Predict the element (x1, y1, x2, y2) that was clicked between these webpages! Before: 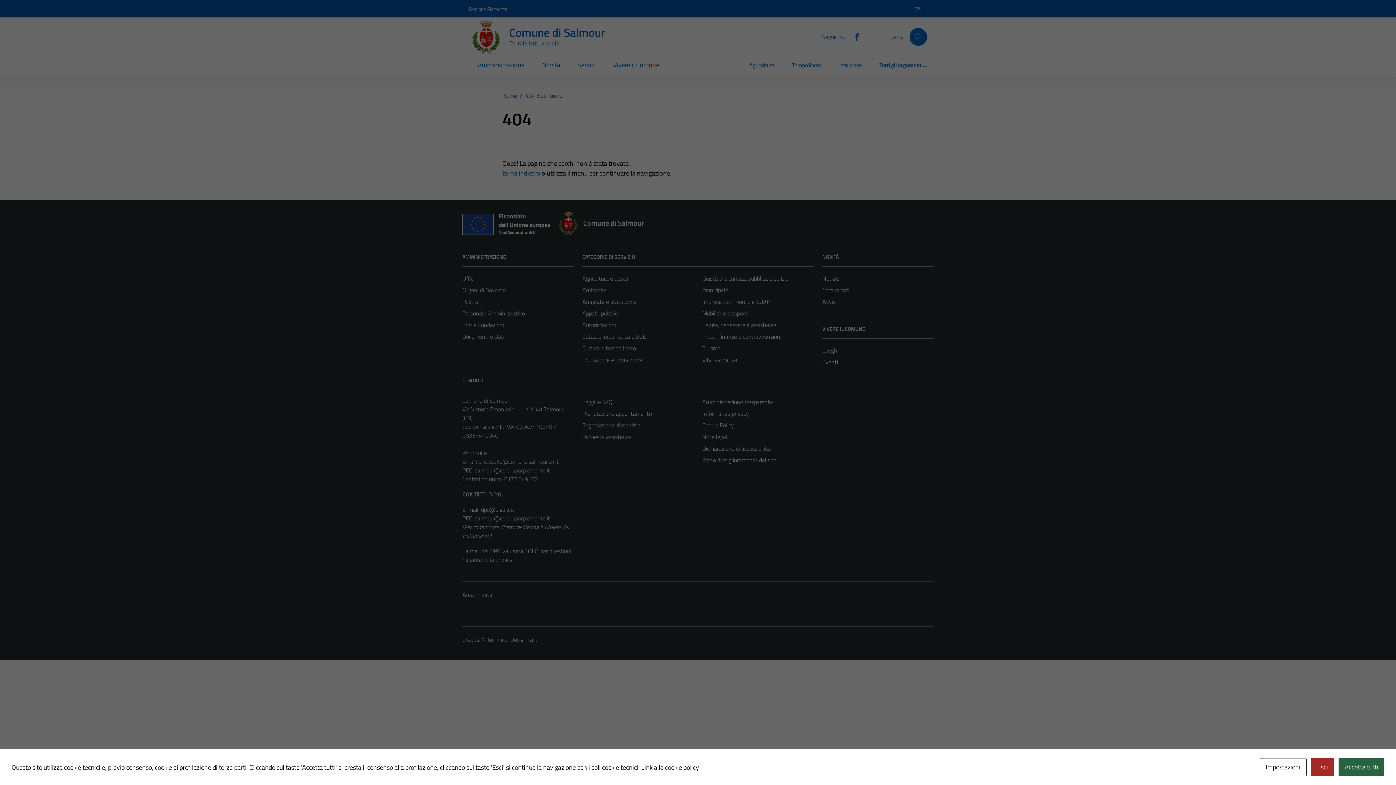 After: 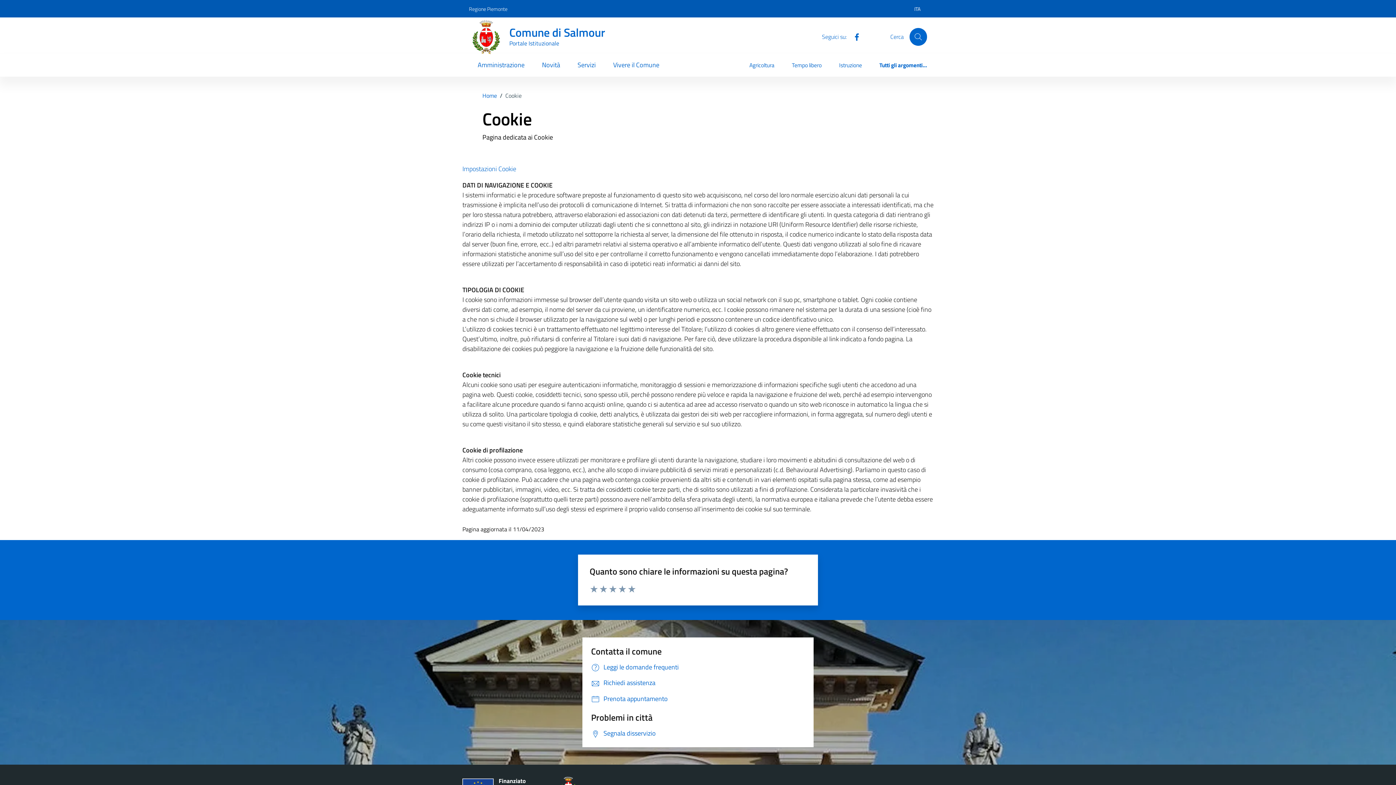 Action: label: Link alla cookie policy bbox: (641, 762, 699, 772)